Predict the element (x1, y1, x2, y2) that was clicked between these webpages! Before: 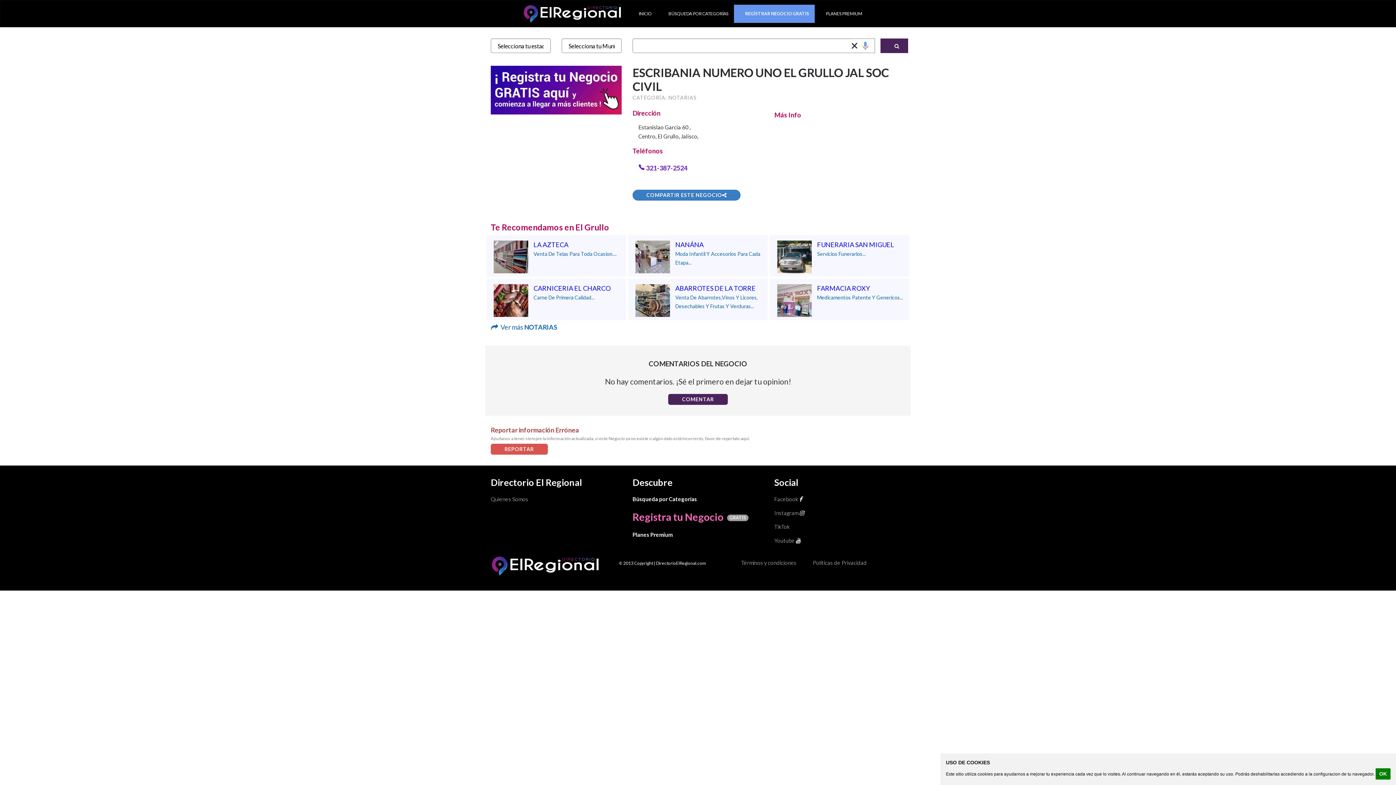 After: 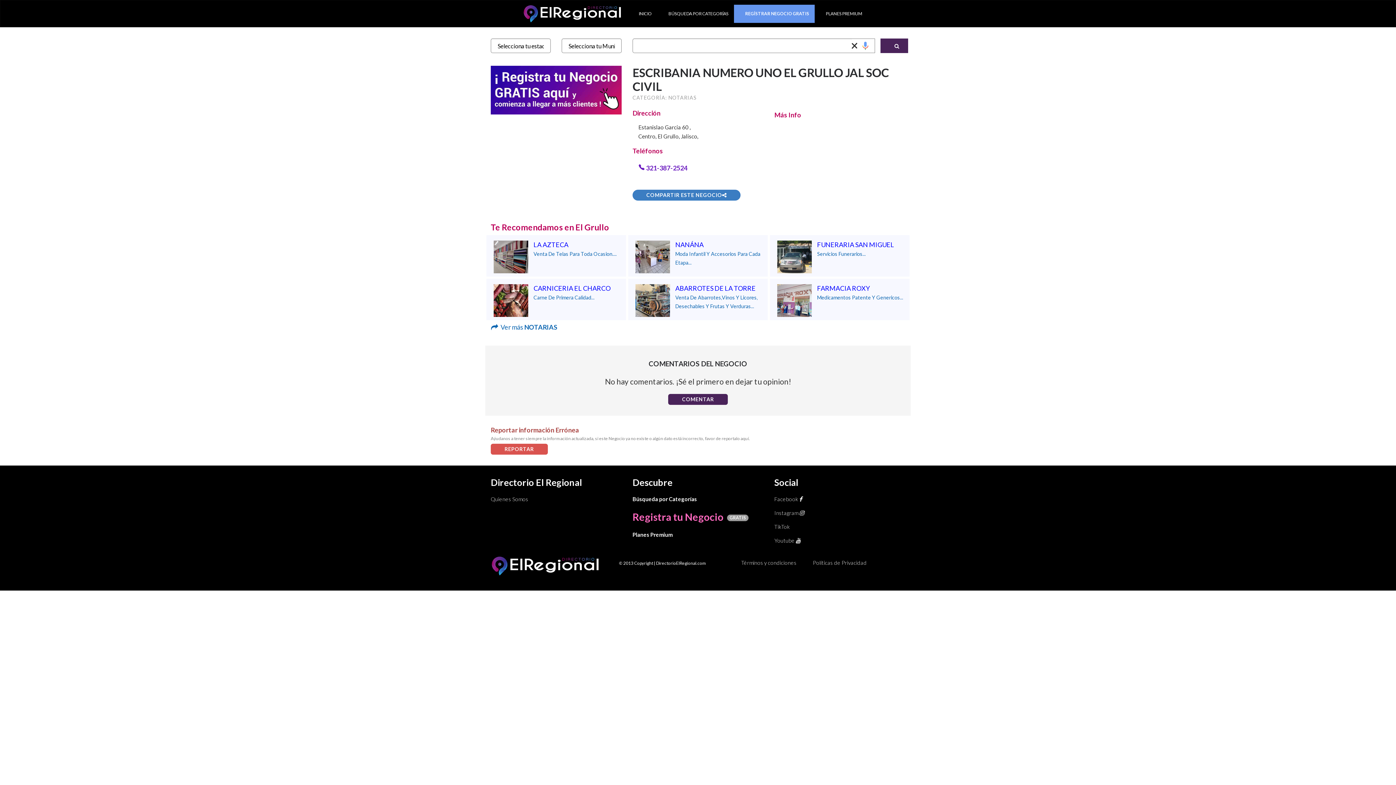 Action: bbox: (1376, 768, 1390, 780) label: OK